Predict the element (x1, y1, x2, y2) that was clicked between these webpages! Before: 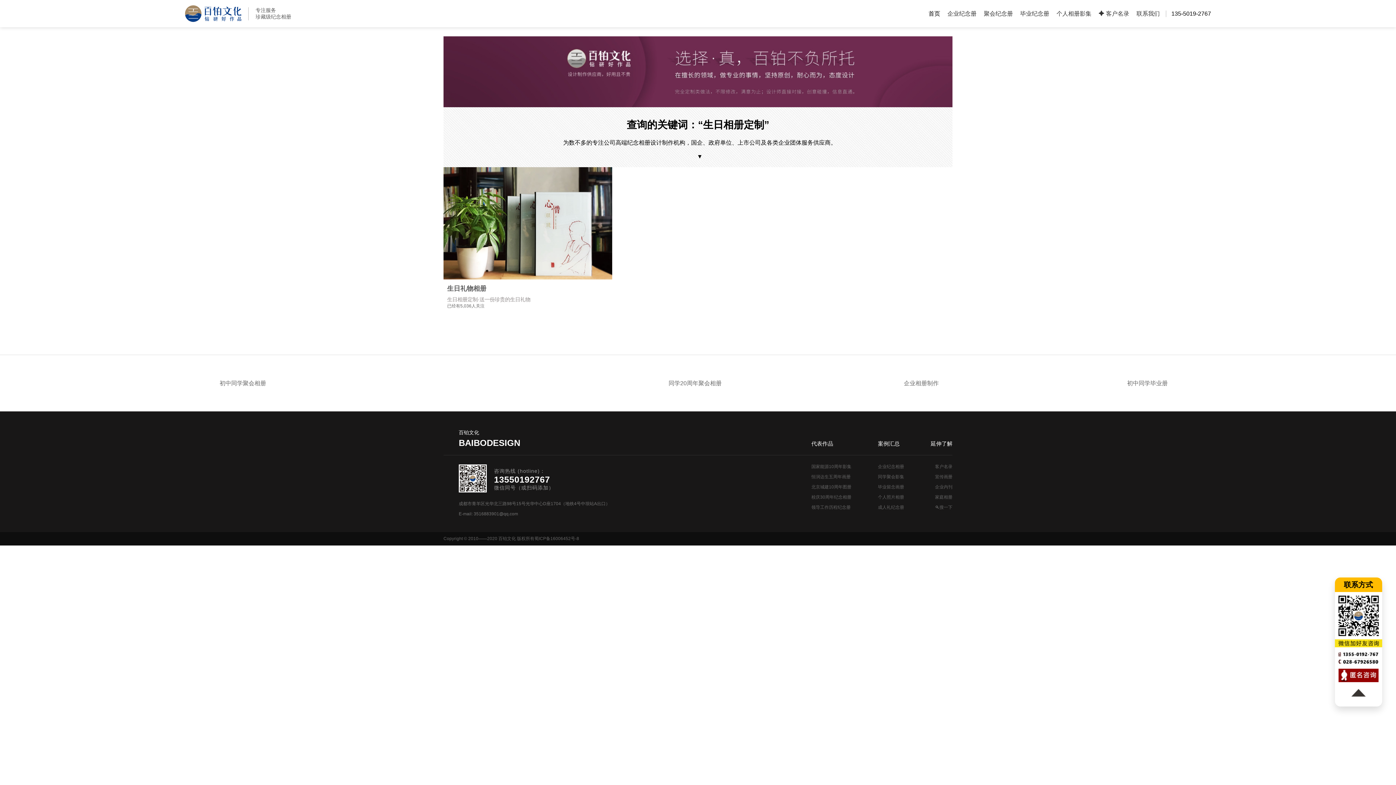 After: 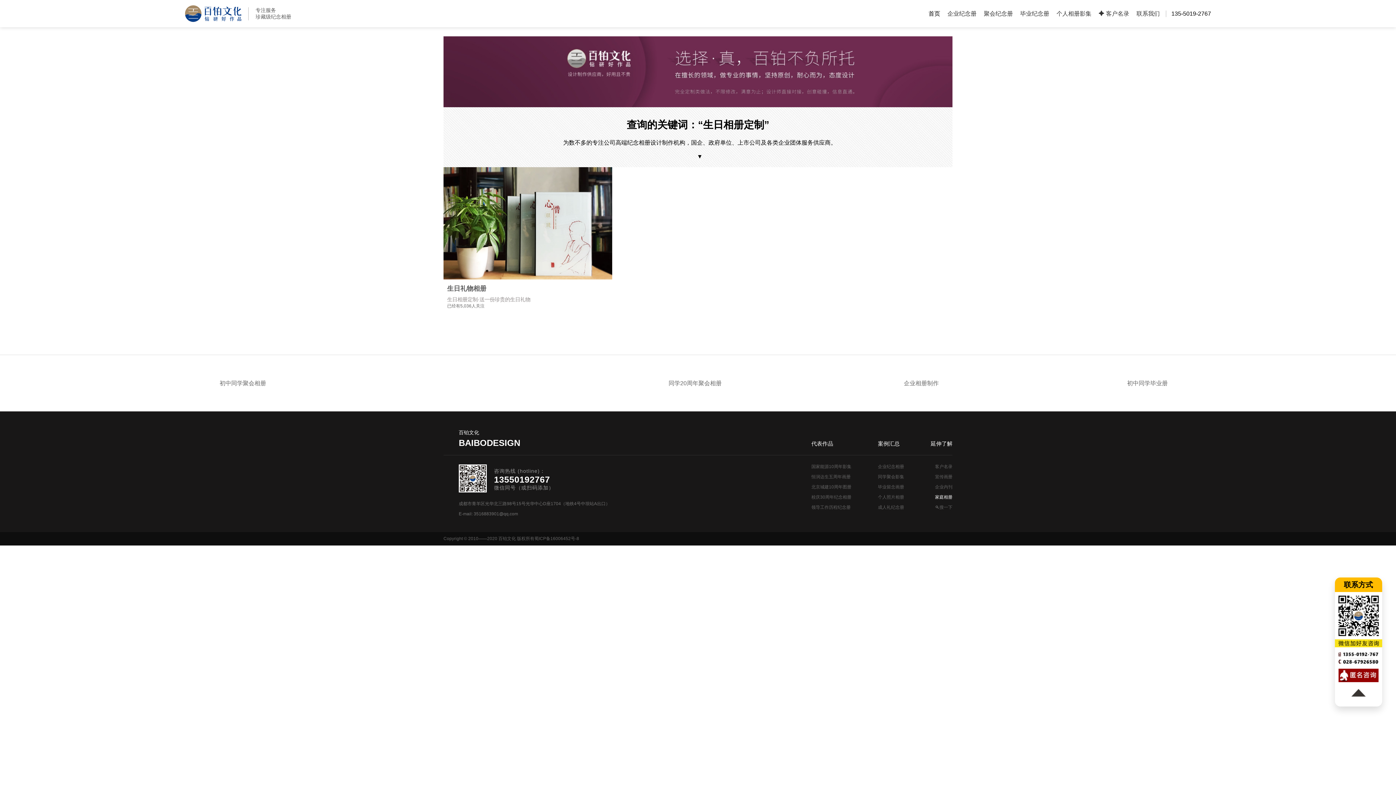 Action: bbox: (935, 494, 952, 500) label: 家庭相册